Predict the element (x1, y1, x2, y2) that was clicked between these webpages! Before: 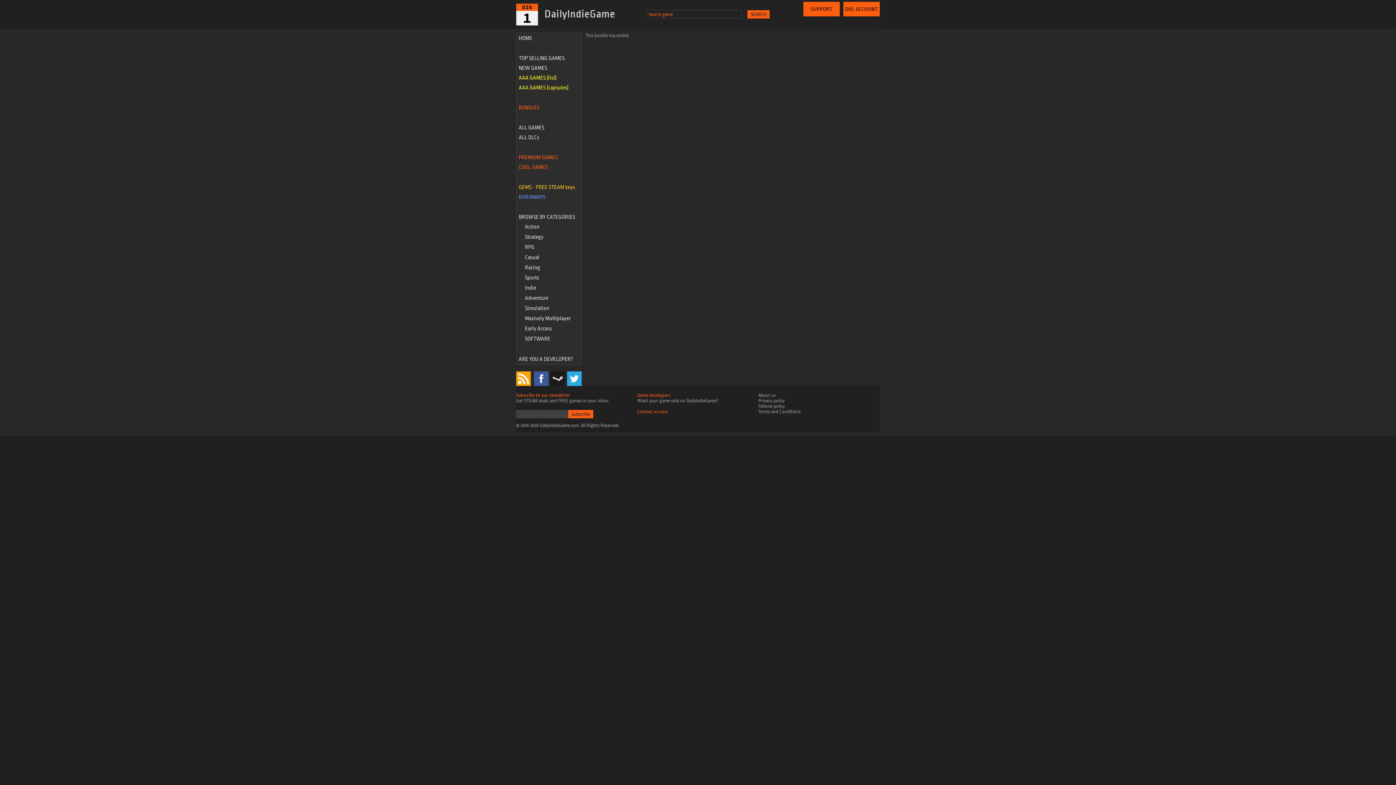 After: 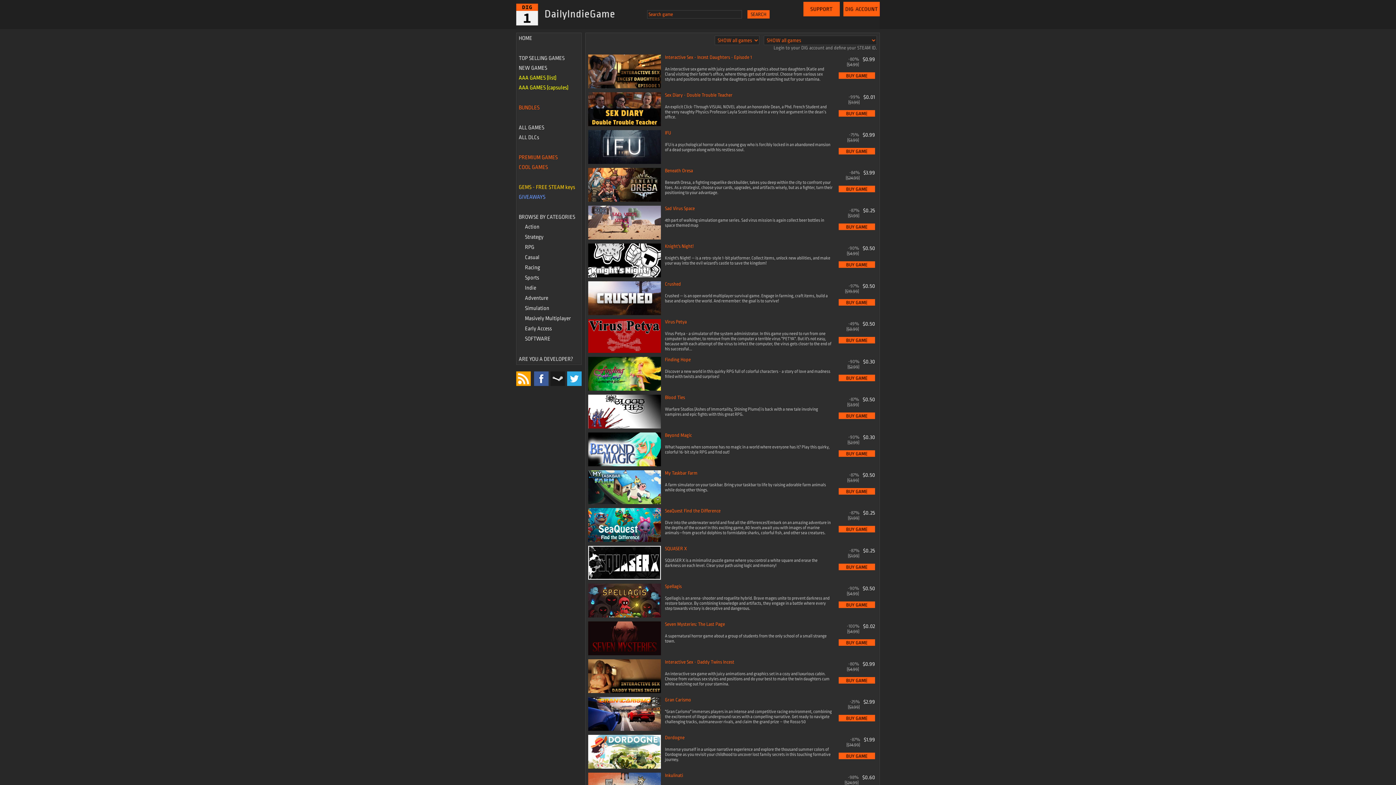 Action: bbox: (518, 65, 547, 70) label: NEW GAMES